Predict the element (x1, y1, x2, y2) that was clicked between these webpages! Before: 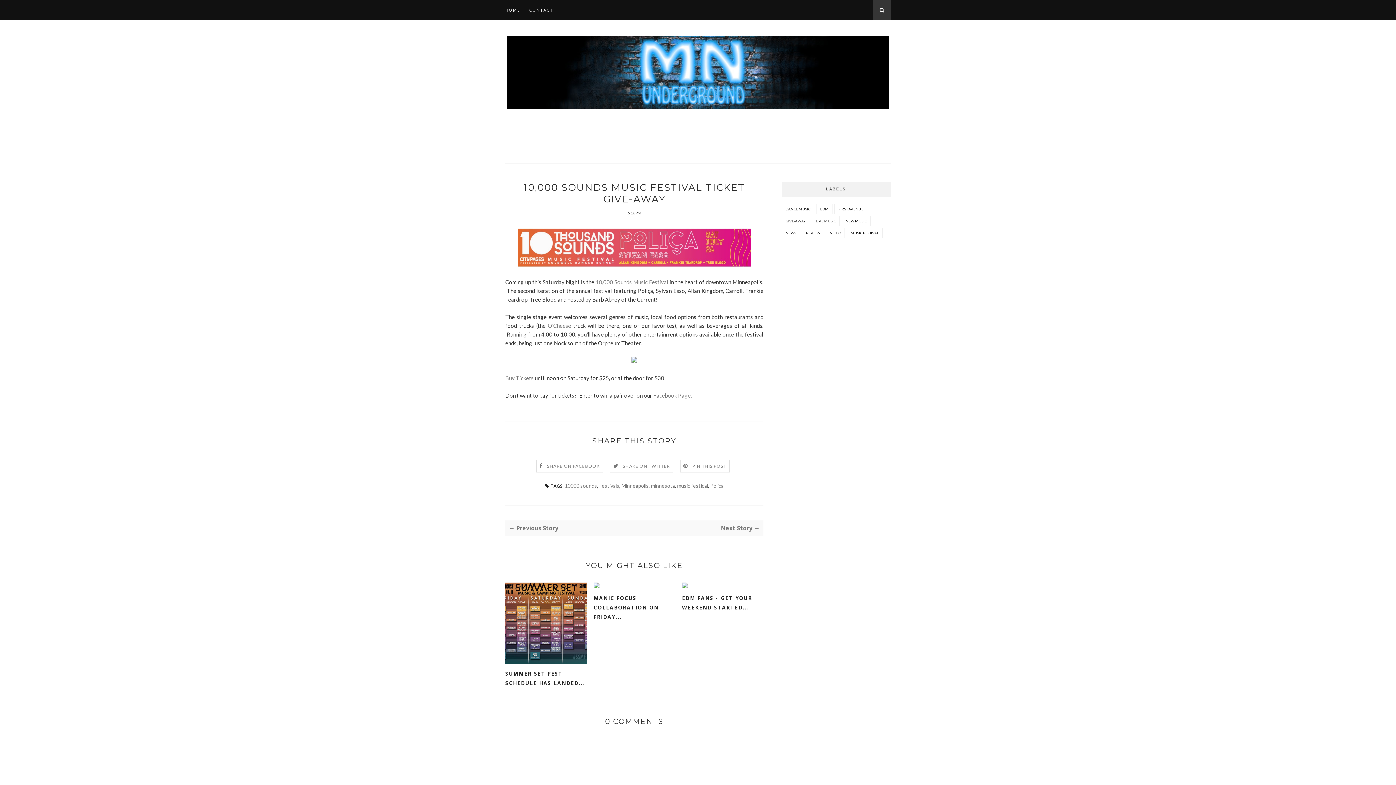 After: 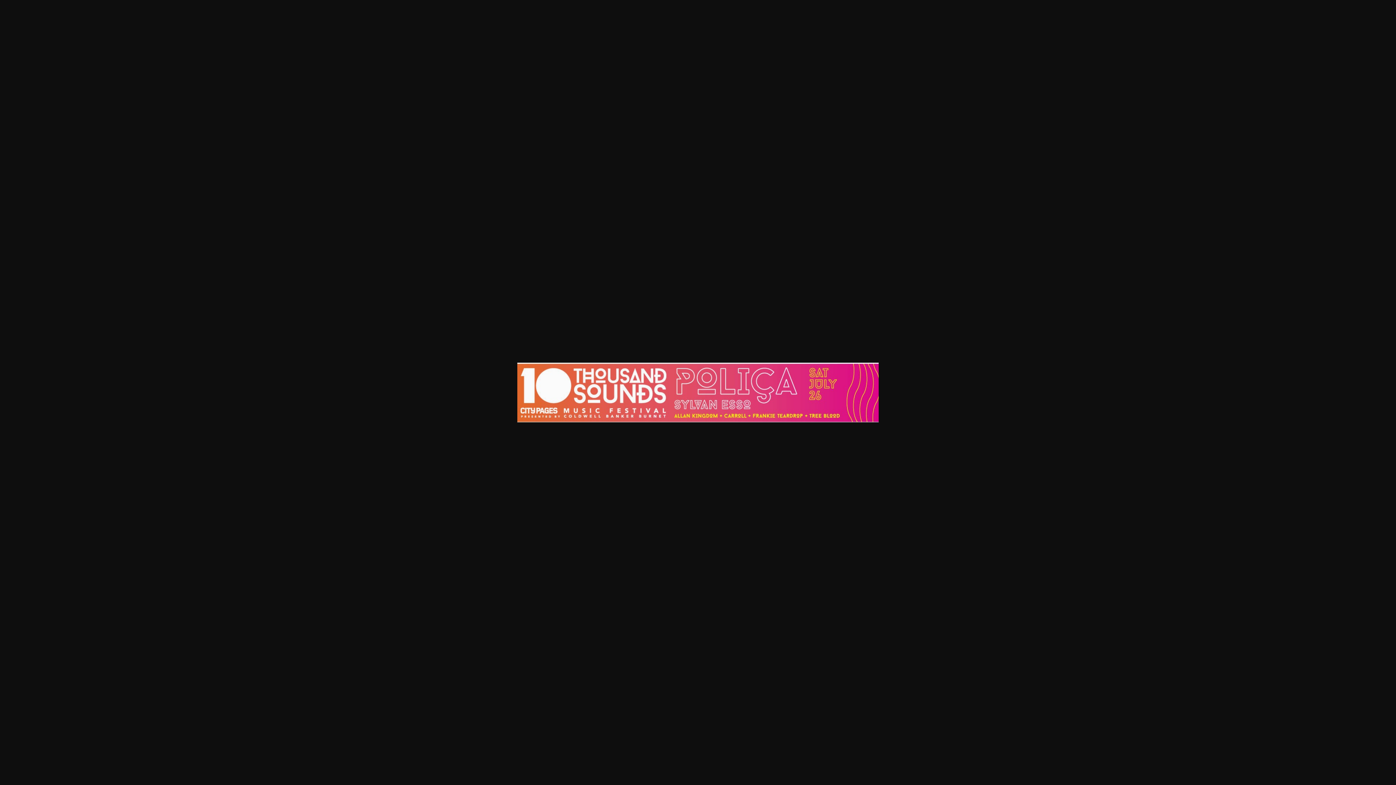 Action: bbox: (518, 261, 750, 267)